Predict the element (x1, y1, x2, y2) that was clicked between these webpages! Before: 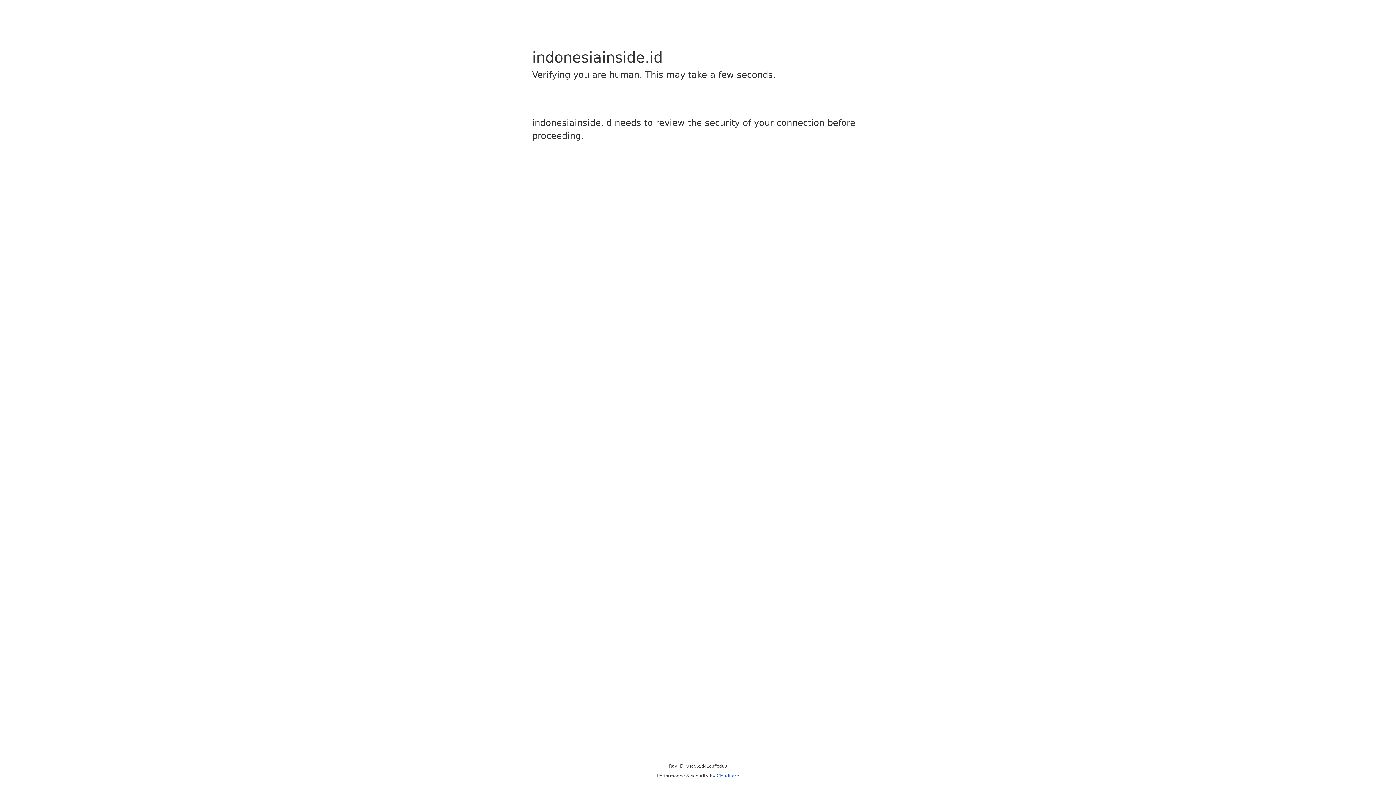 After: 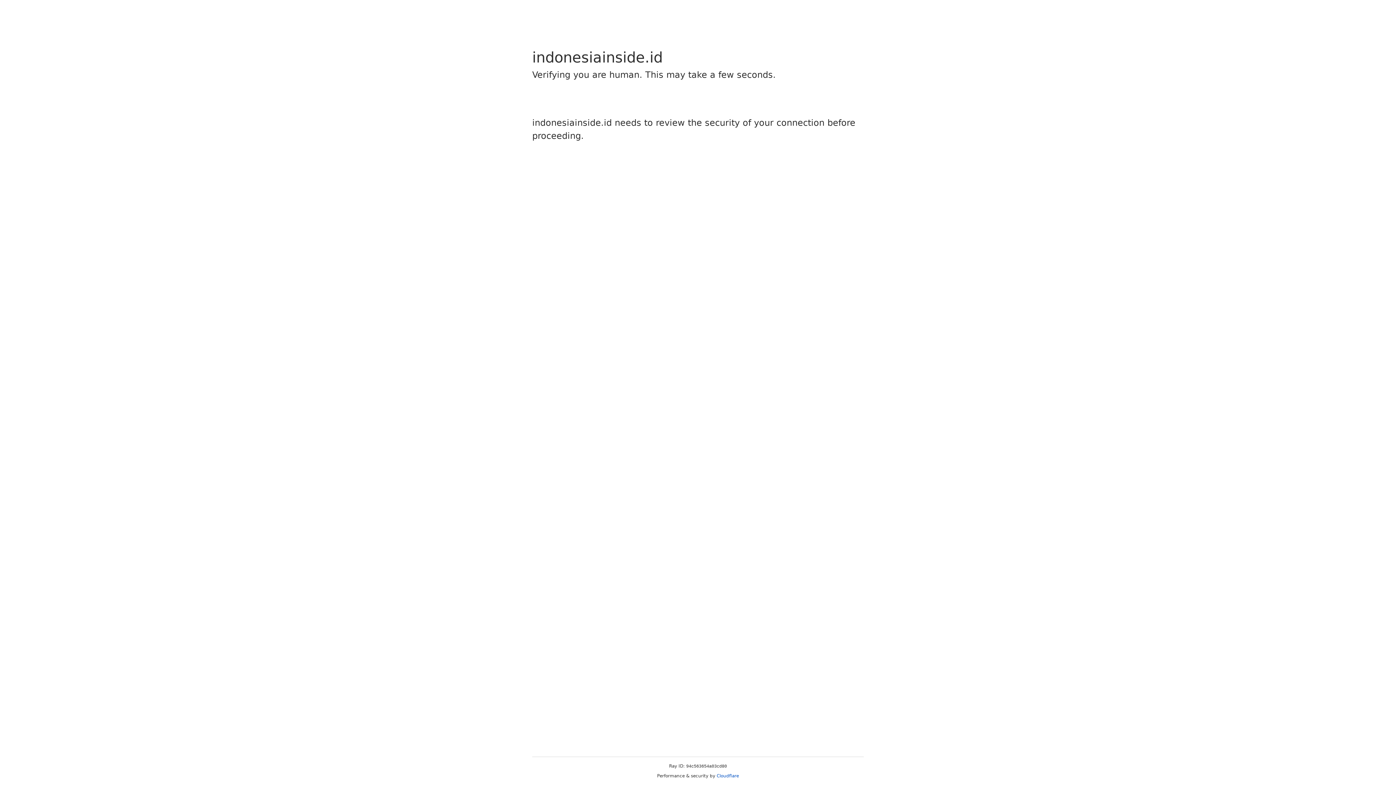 Action: bbox: (716, 773, 739, 778) label: Cloudflare